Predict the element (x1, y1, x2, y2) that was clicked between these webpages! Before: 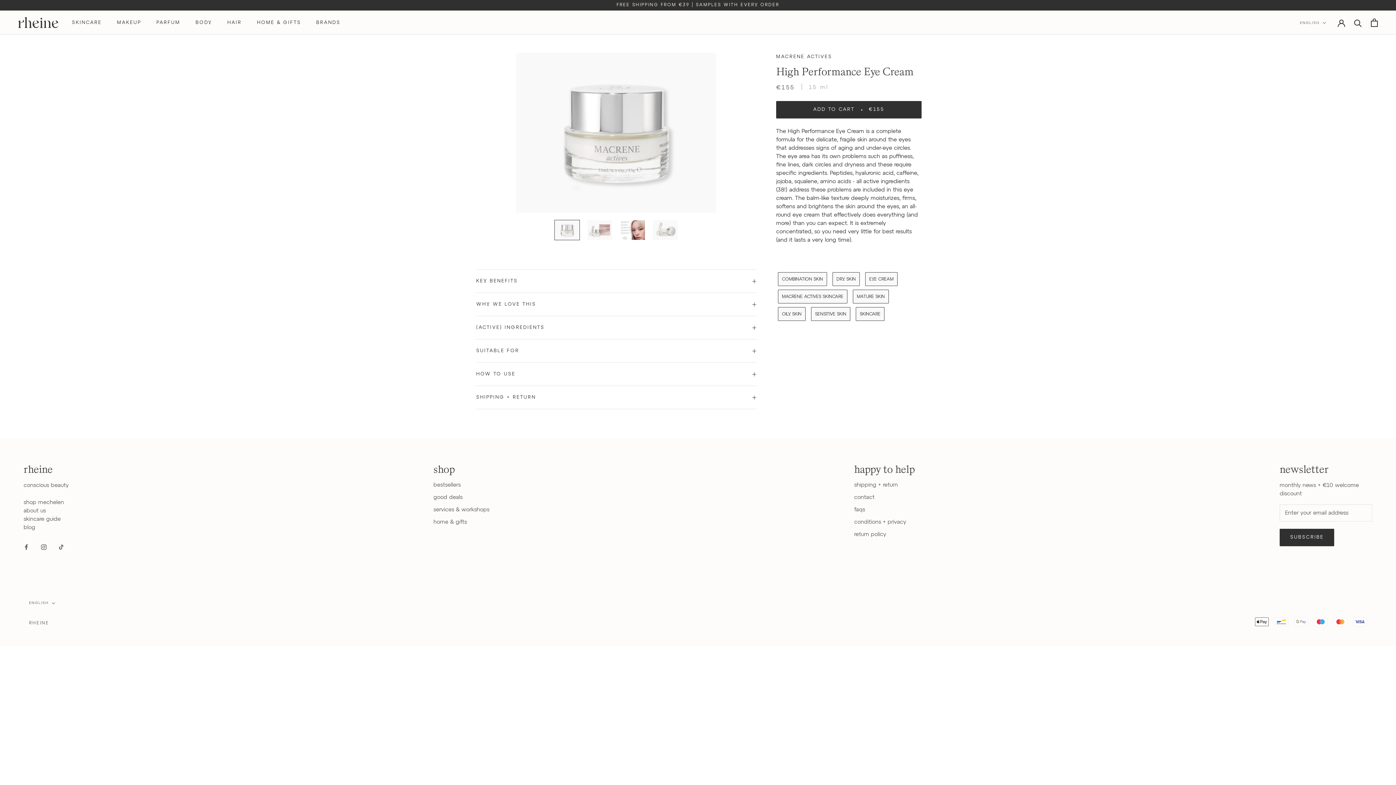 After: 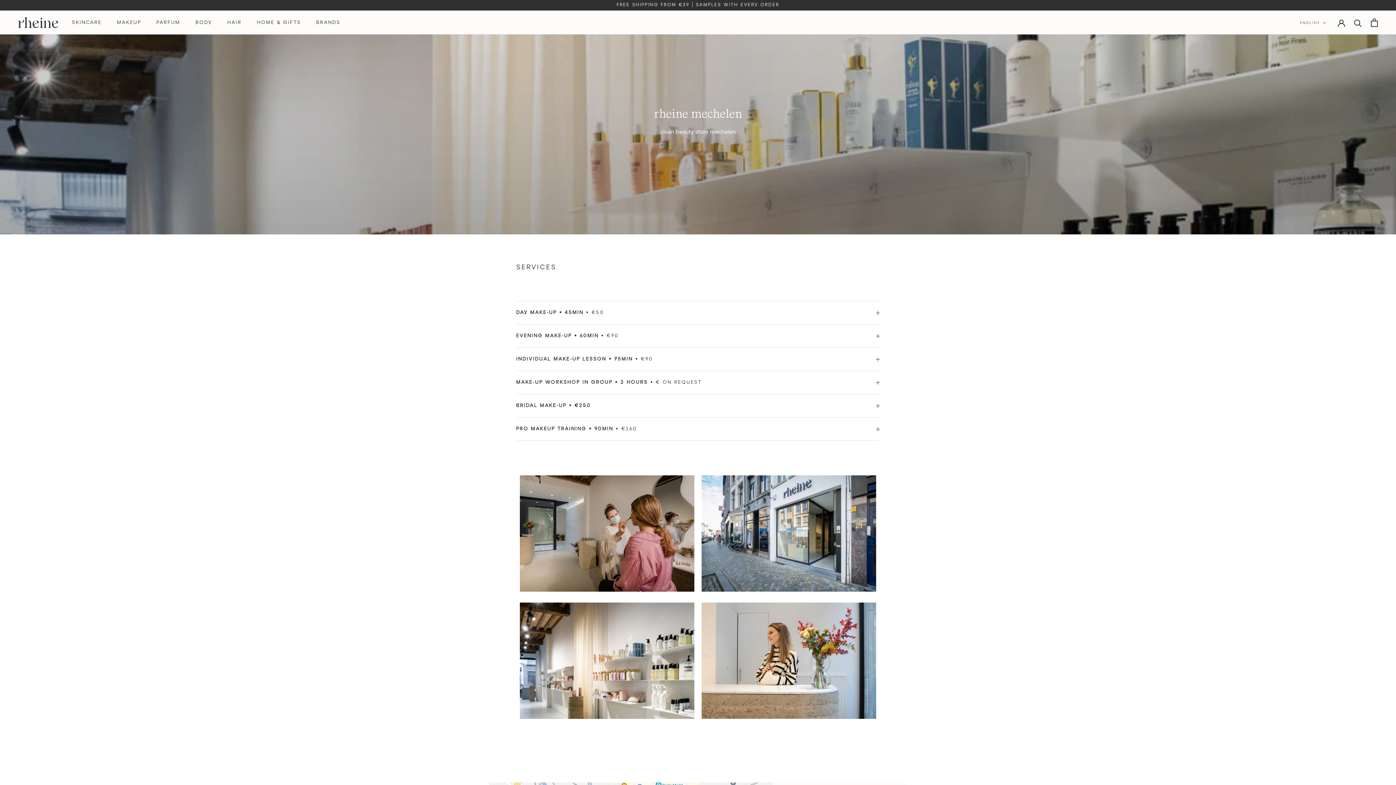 Action: bbox: (433, 506, 489, 514) label: services & workshops